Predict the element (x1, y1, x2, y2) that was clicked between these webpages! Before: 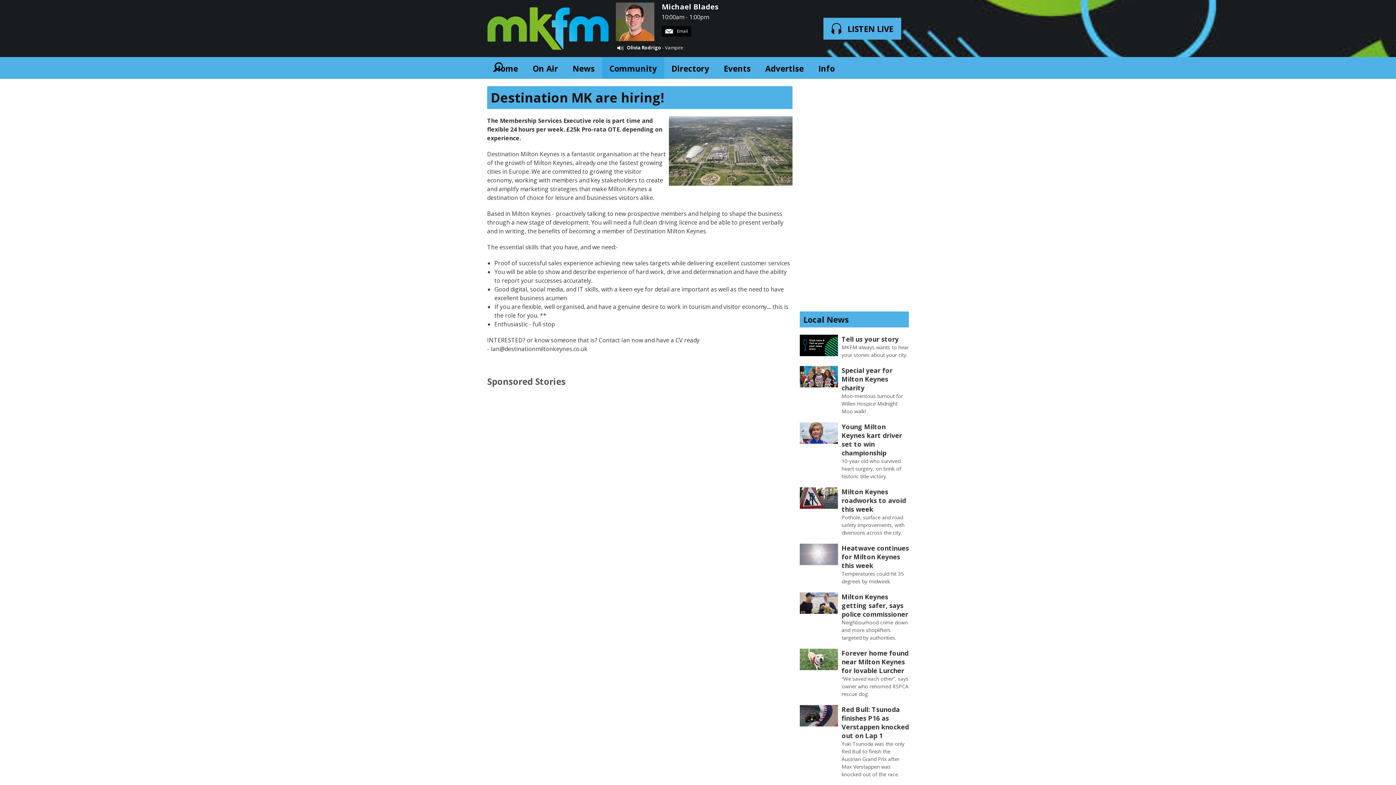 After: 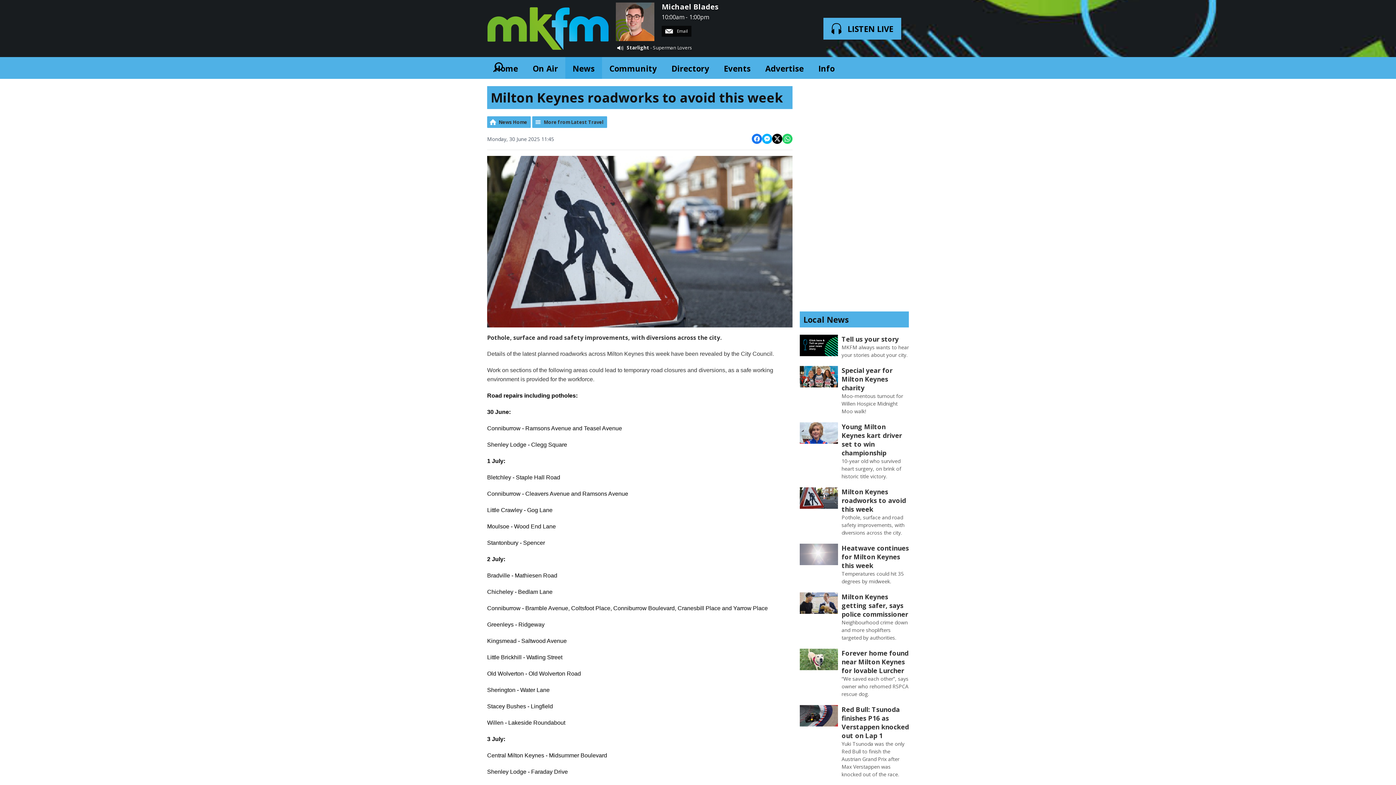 Action: label: Milton Keynes roadworks to avoid this week bbox: (841, 487, 909, 513)